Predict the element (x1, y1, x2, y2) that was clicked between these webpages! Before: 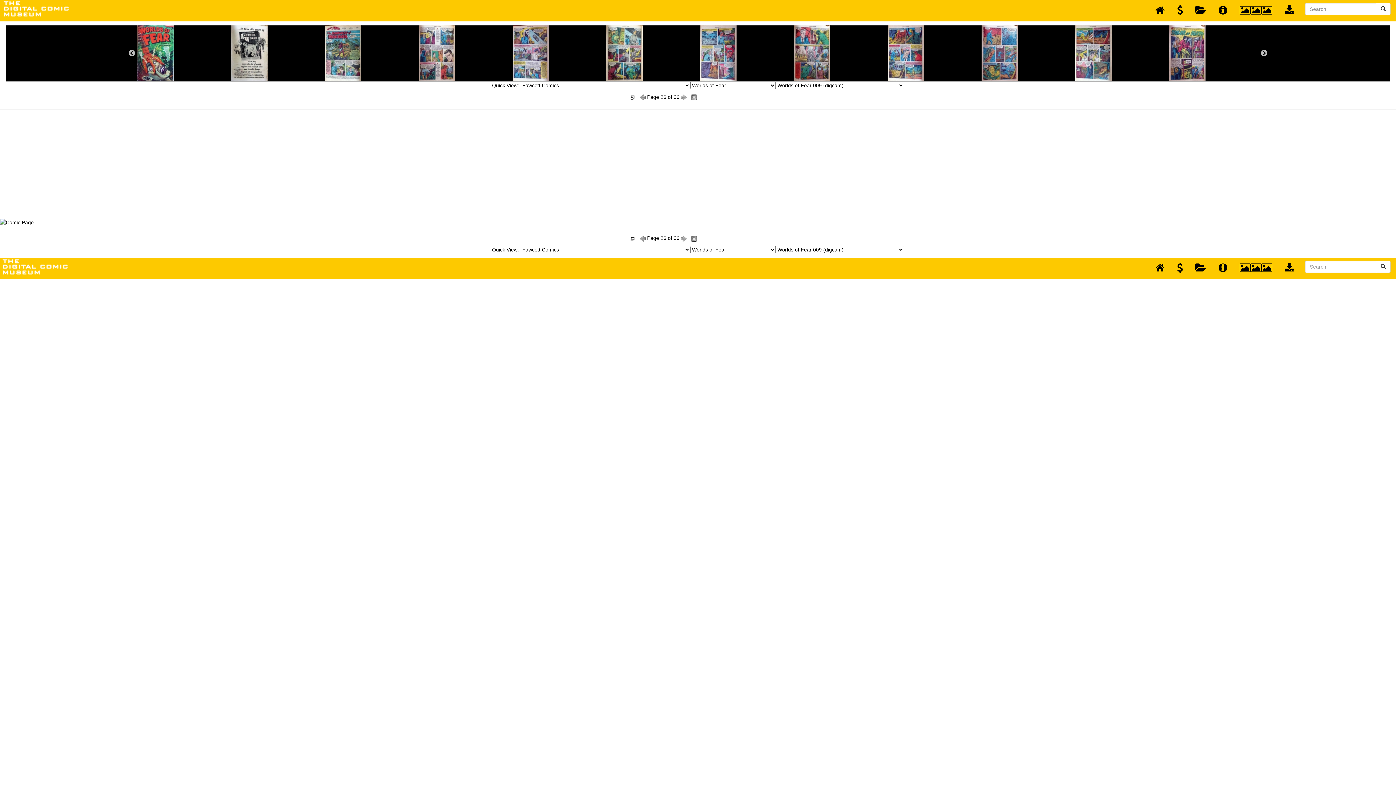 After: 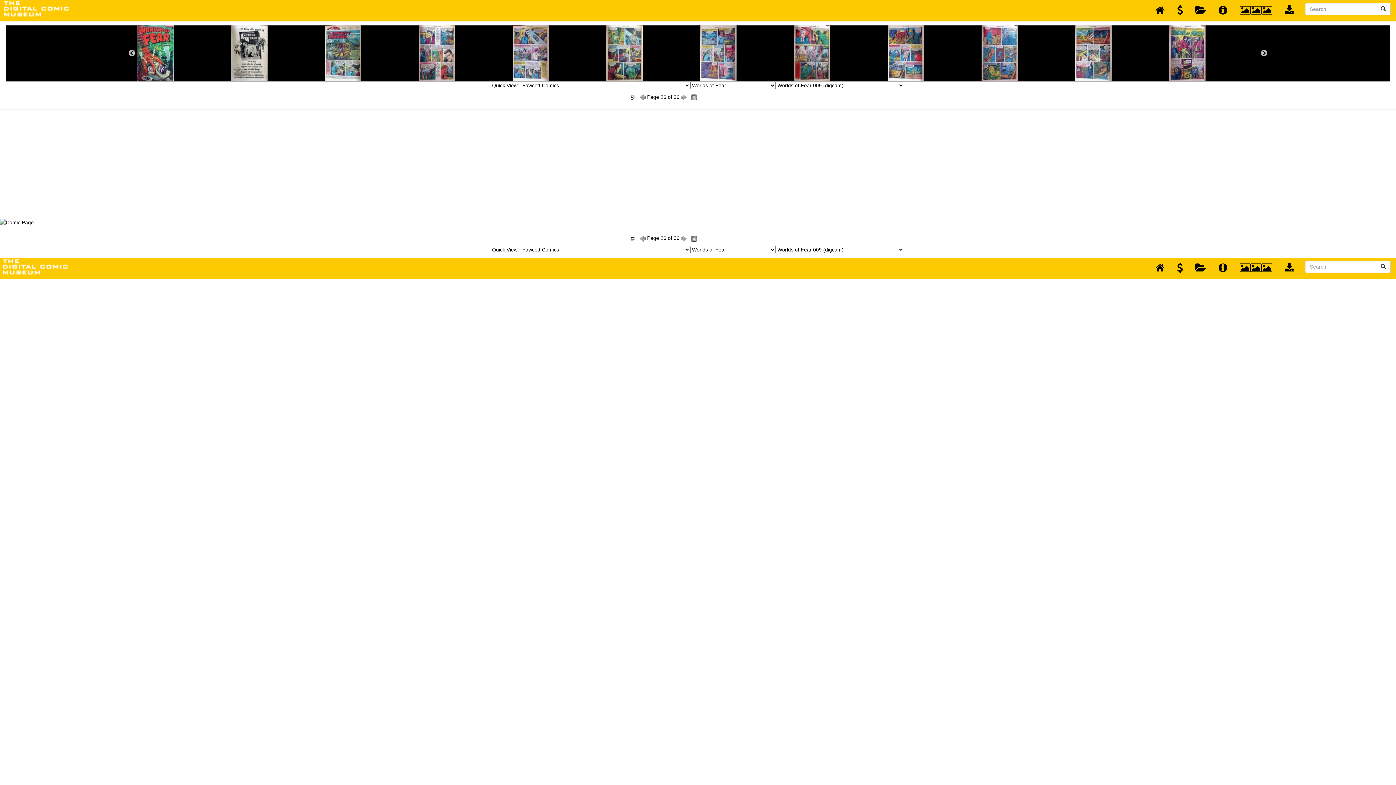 Action: bbox: (691, 235, 697, 241)